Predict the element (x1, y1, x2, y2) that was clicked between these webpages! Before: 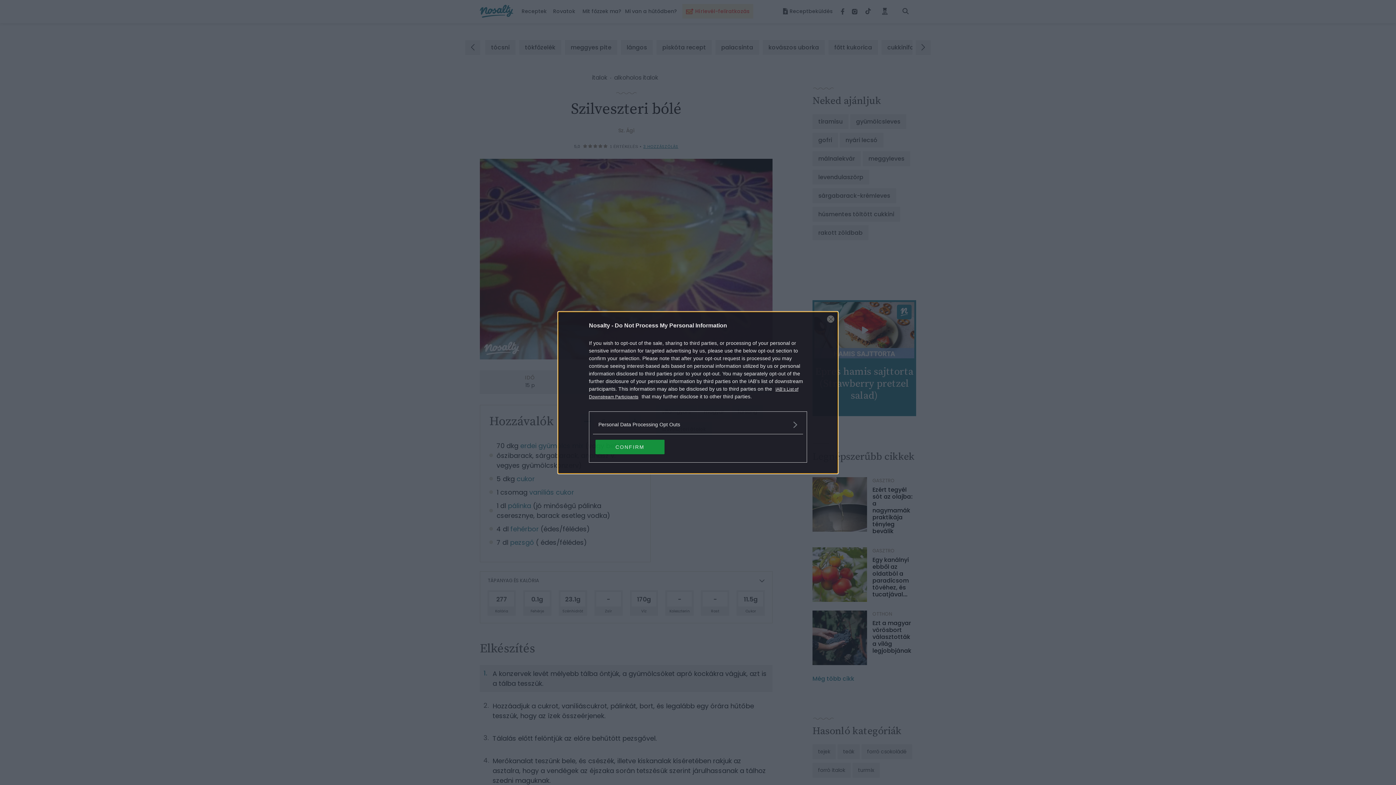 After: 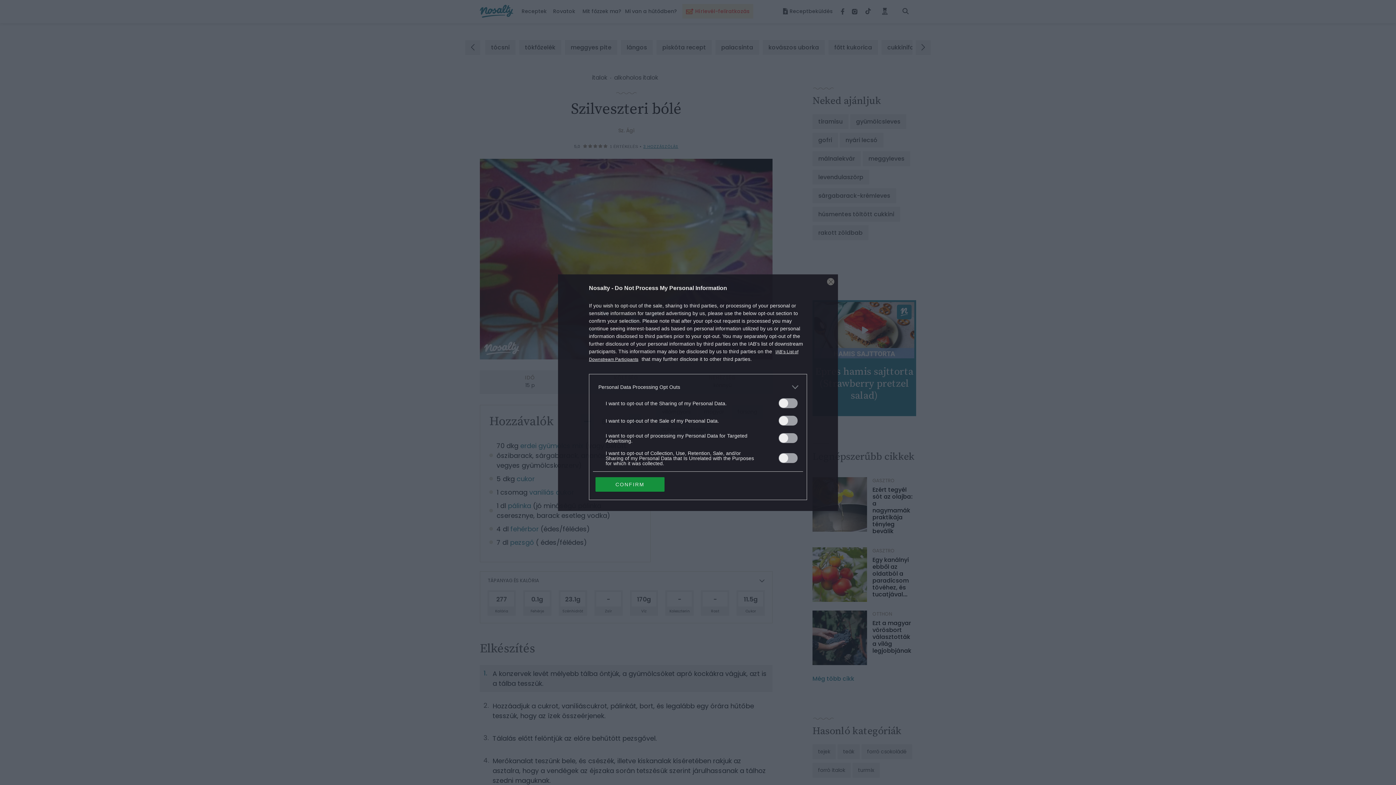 Action: bbox: (598, 420, 797, 428) label: Opt-Outs